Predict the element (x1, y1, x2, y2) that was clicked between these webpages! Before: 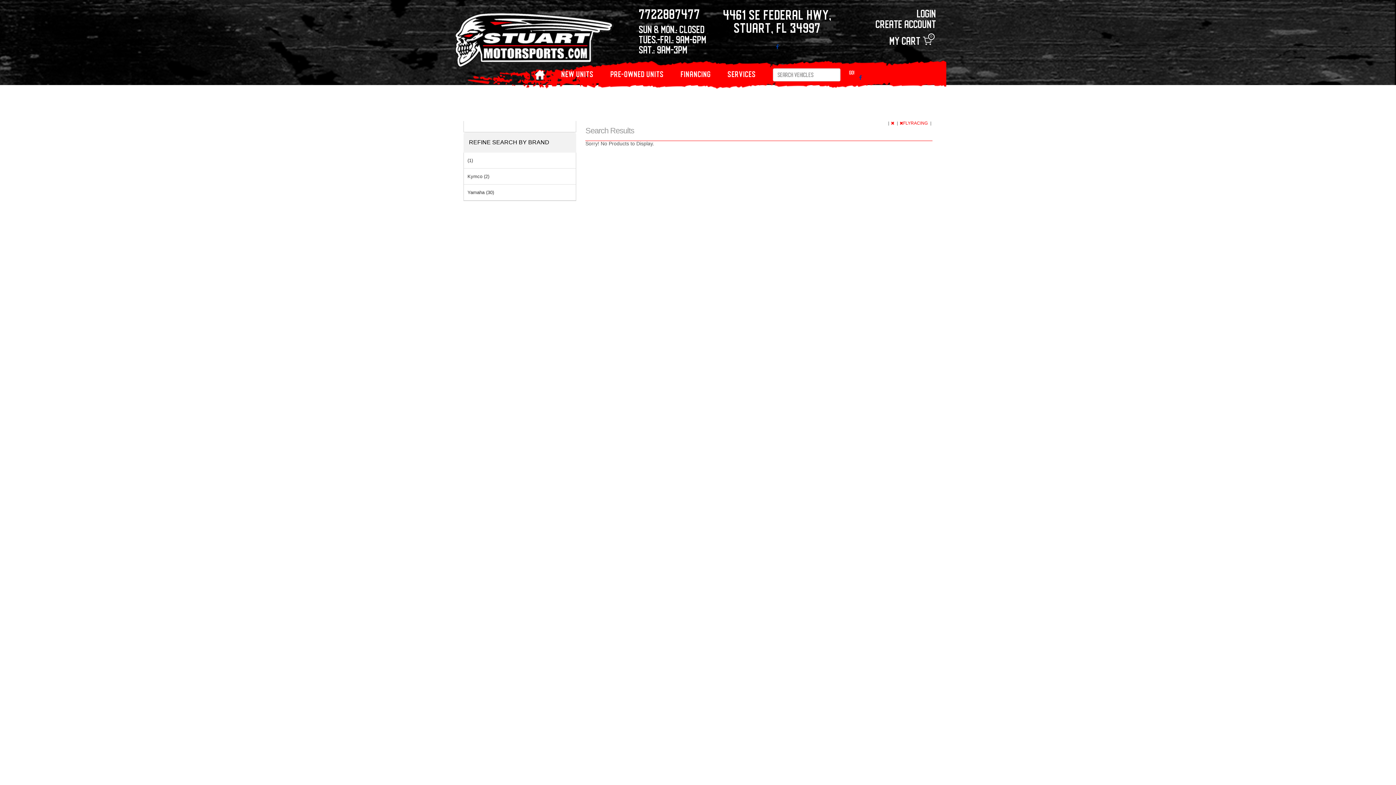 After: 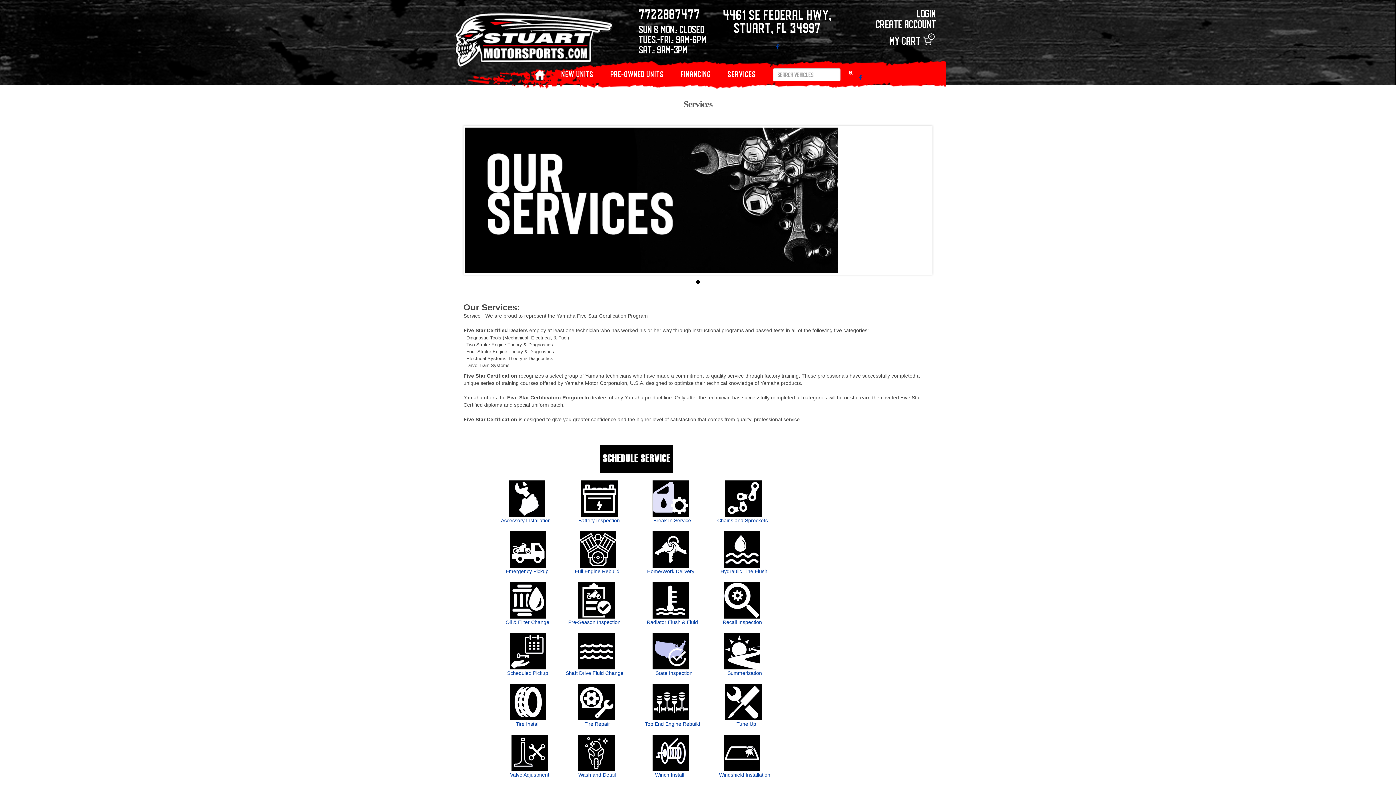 Action: label: SERVICES bbox: (727, 70, 756, 77)